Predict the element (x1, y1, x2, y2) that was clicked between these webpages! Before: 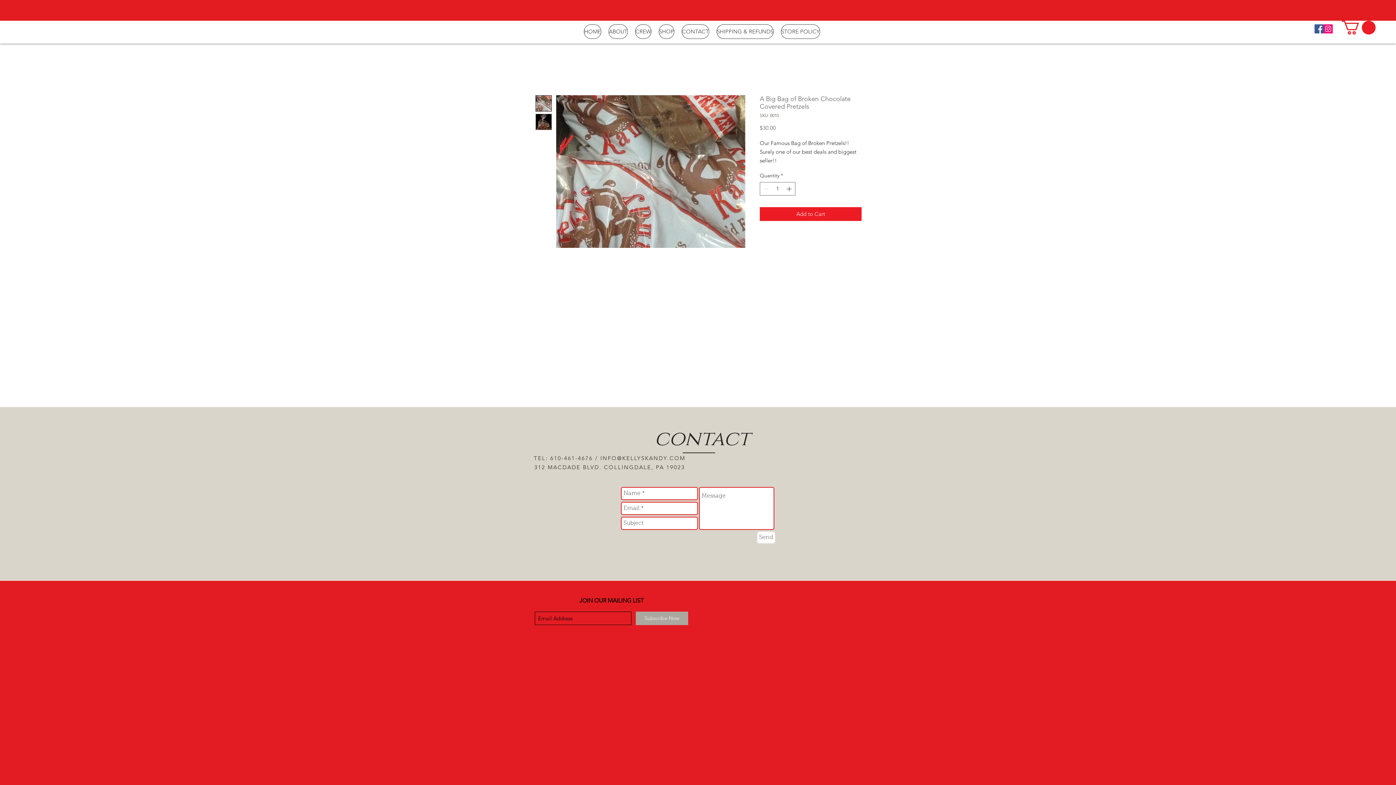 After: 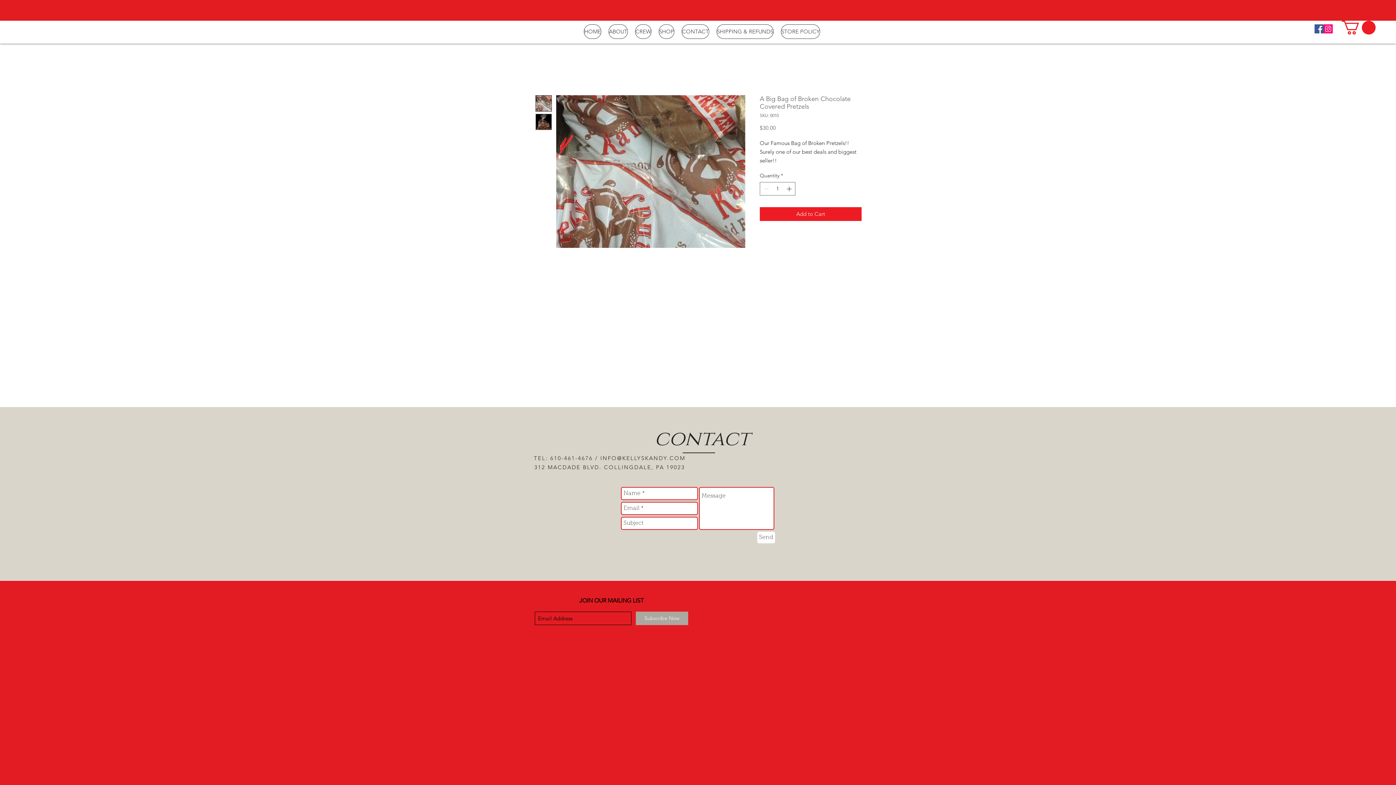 Action: bbox: (757, 532, 775, 543) label: Send